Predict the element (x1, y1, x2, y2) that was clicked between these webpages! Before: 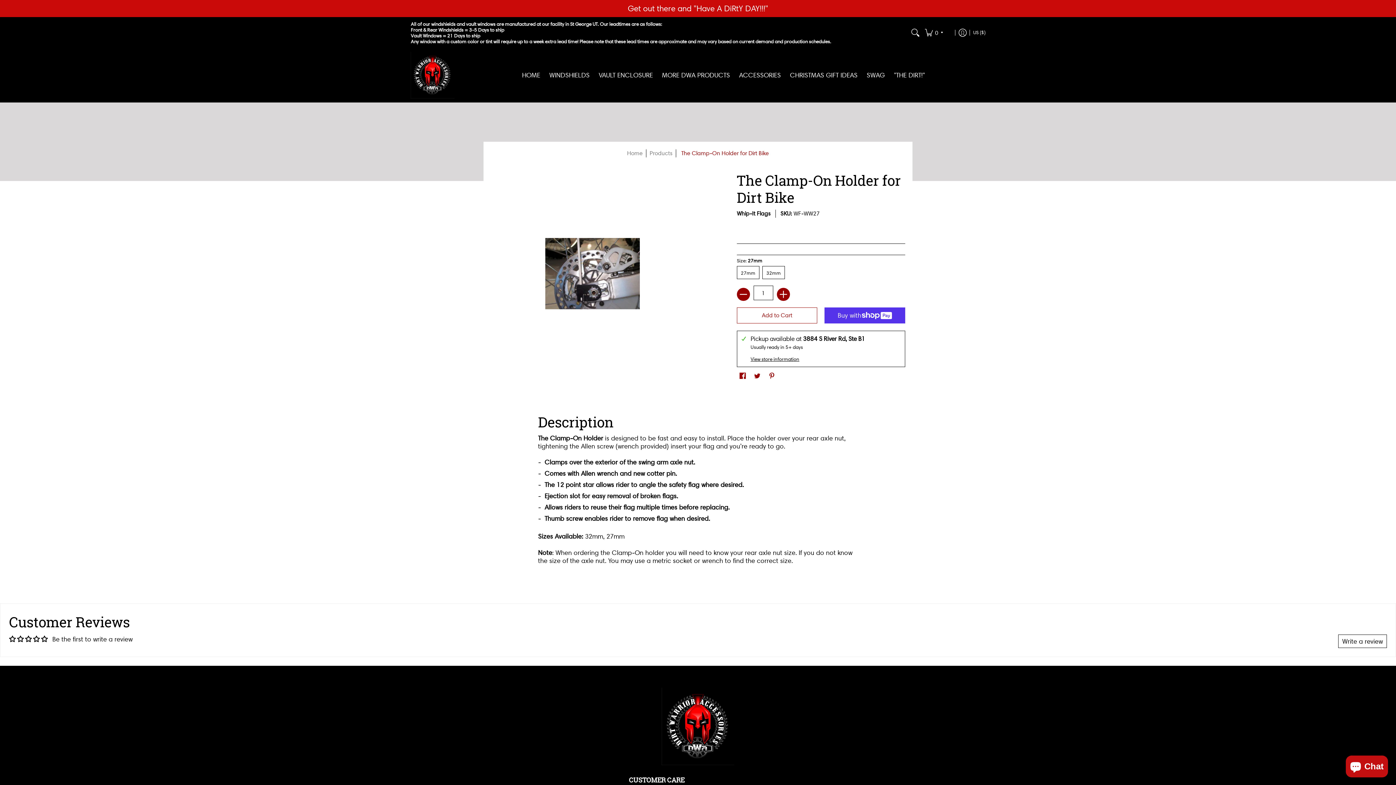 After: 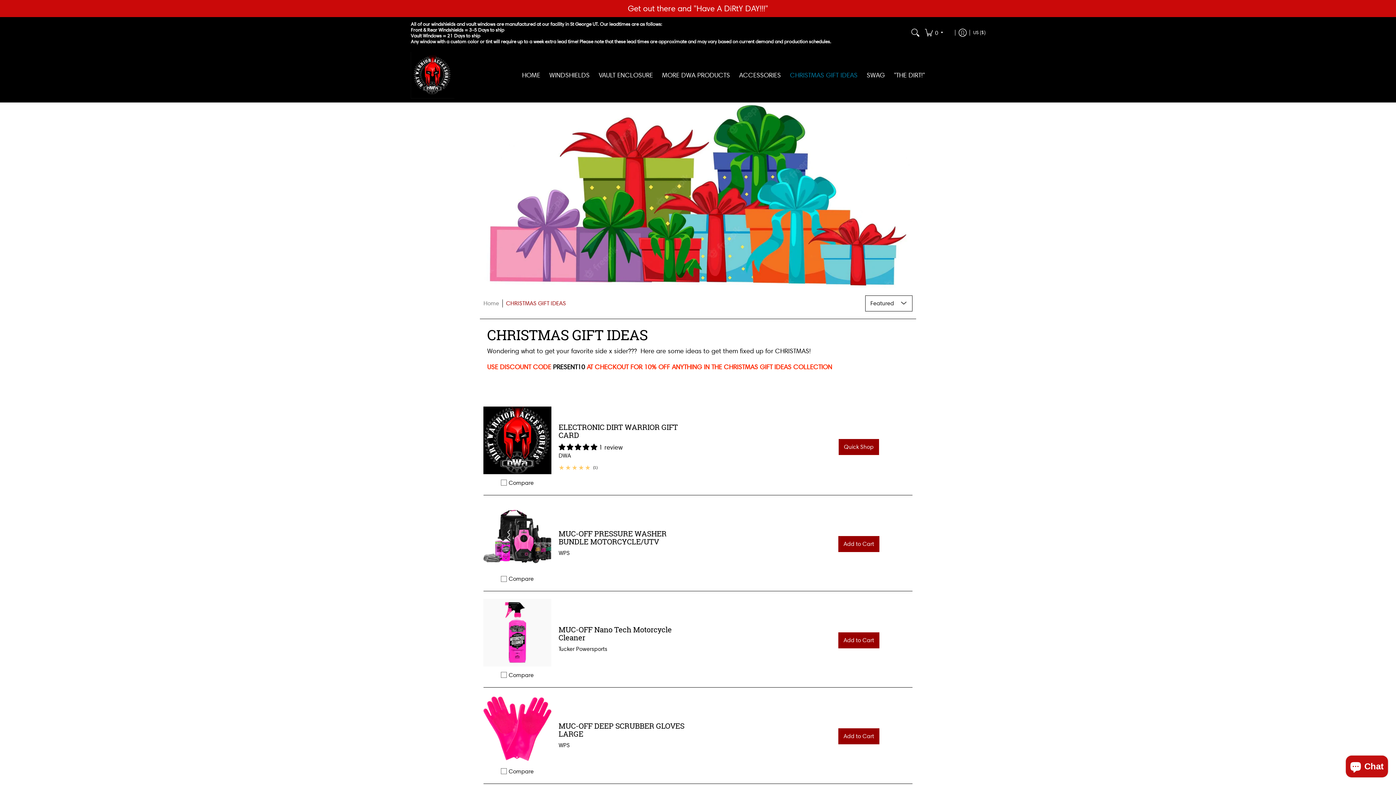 Action: bbox: (786, 48, 861, 102) label: CHRISTMAS GIFT IDEAS